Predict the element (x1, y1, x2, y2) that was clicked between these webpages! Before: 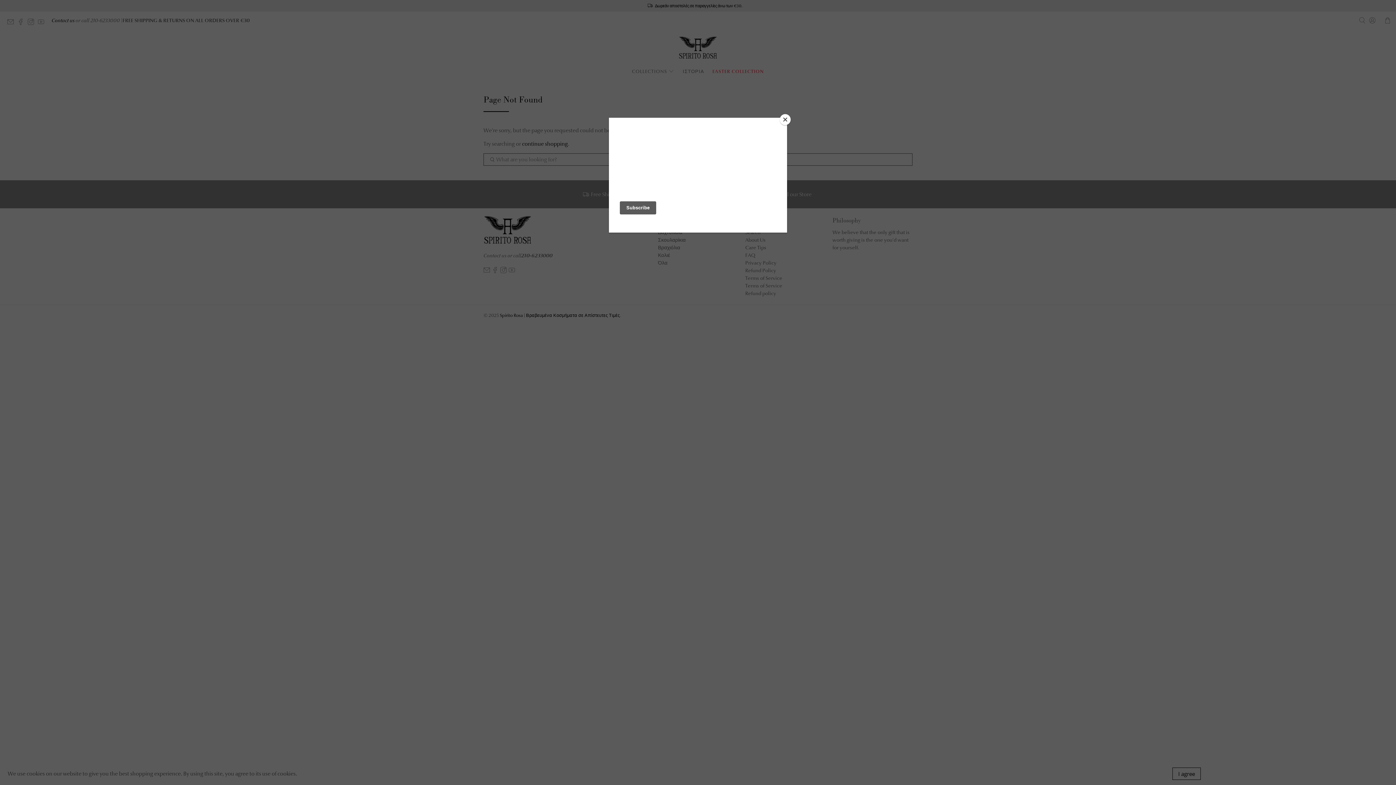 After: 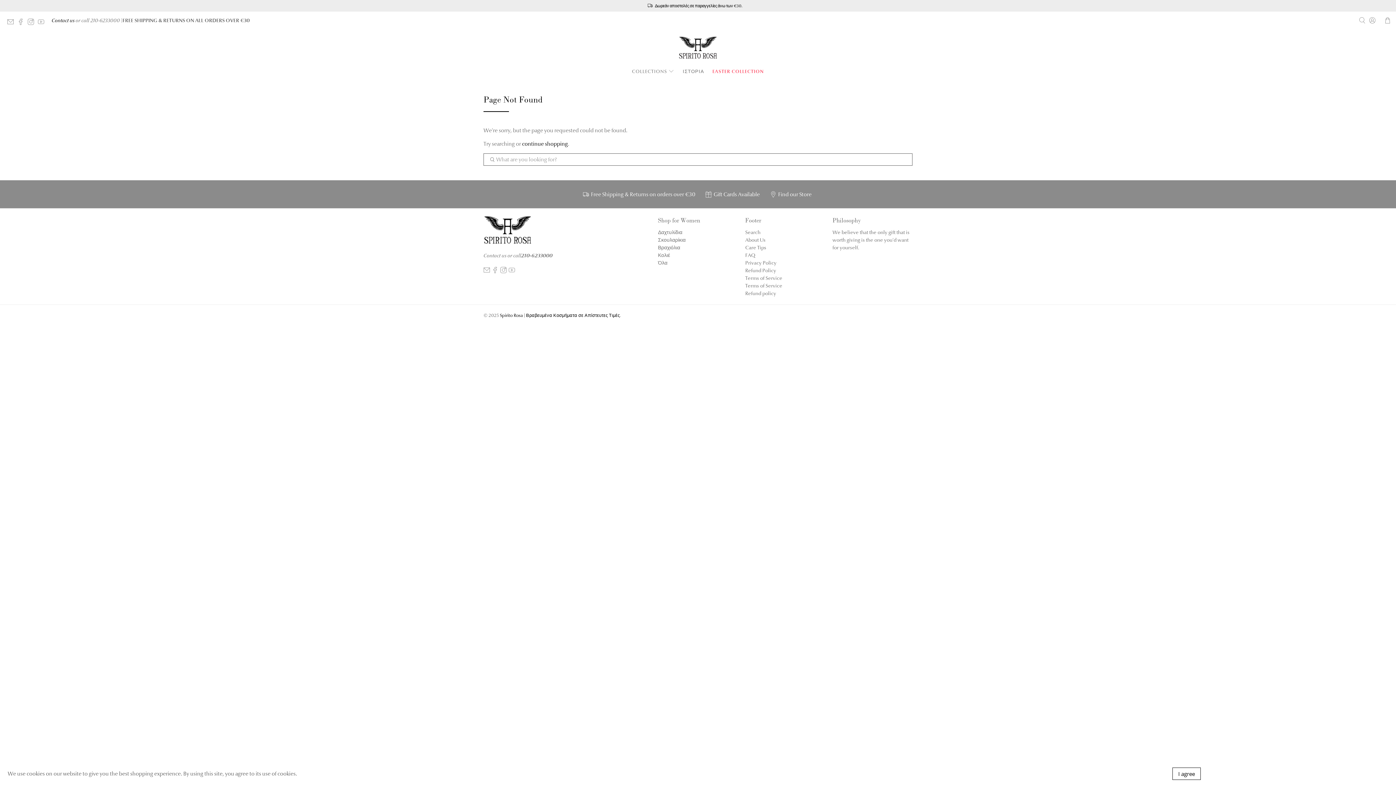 Action: bbox: (780, 114, 790, 125) label: Close